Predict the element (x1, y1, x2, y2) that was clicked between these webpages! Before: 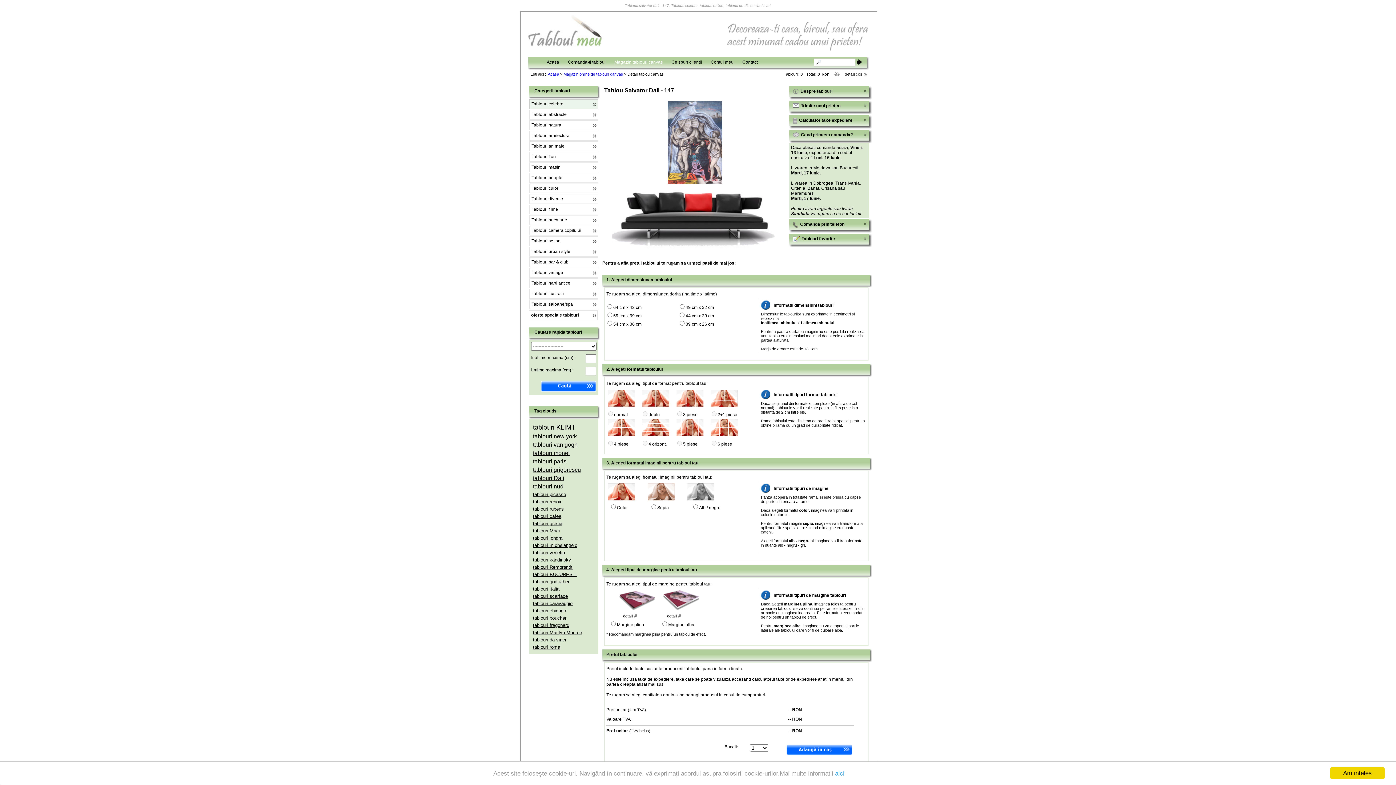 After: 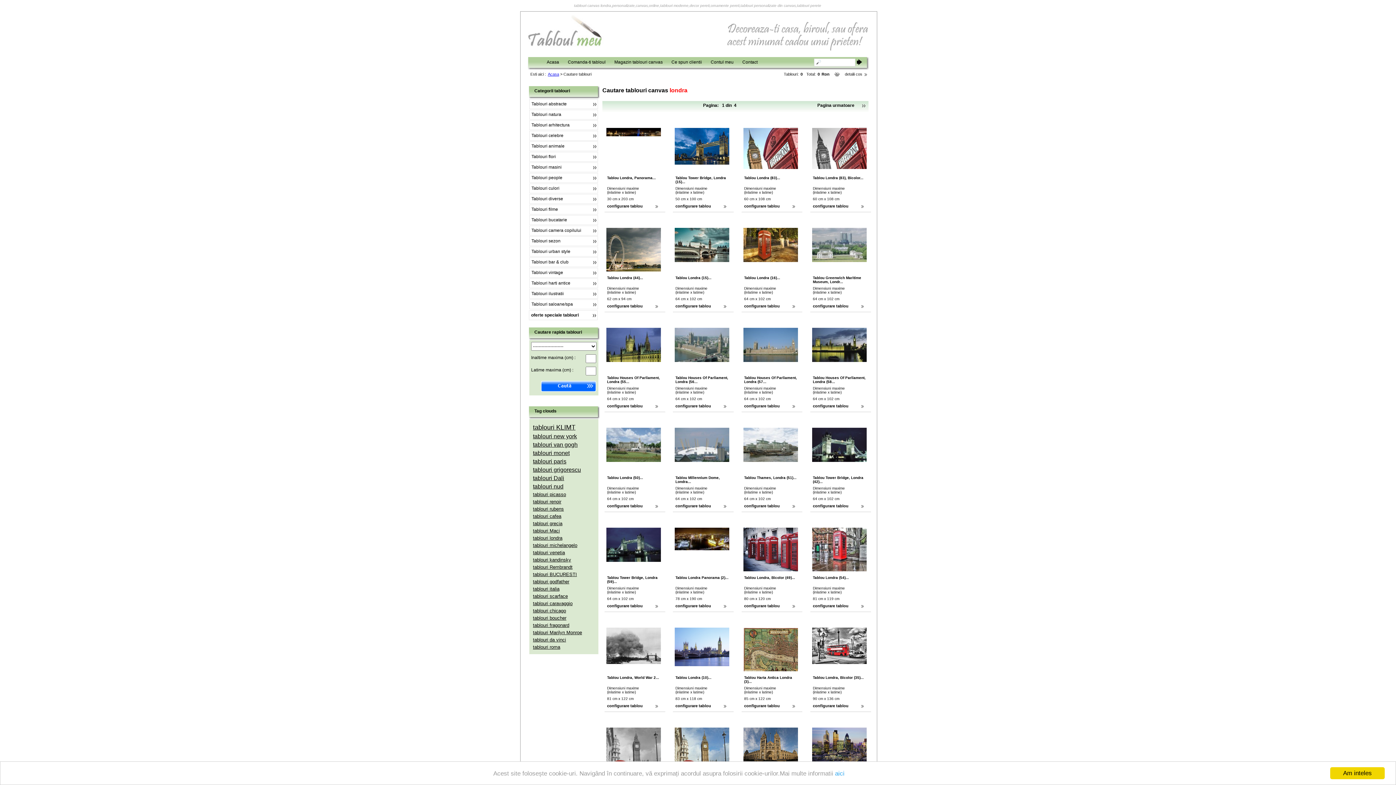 Action: label: tablouri londra bbox: (533, 534, 595, 541)